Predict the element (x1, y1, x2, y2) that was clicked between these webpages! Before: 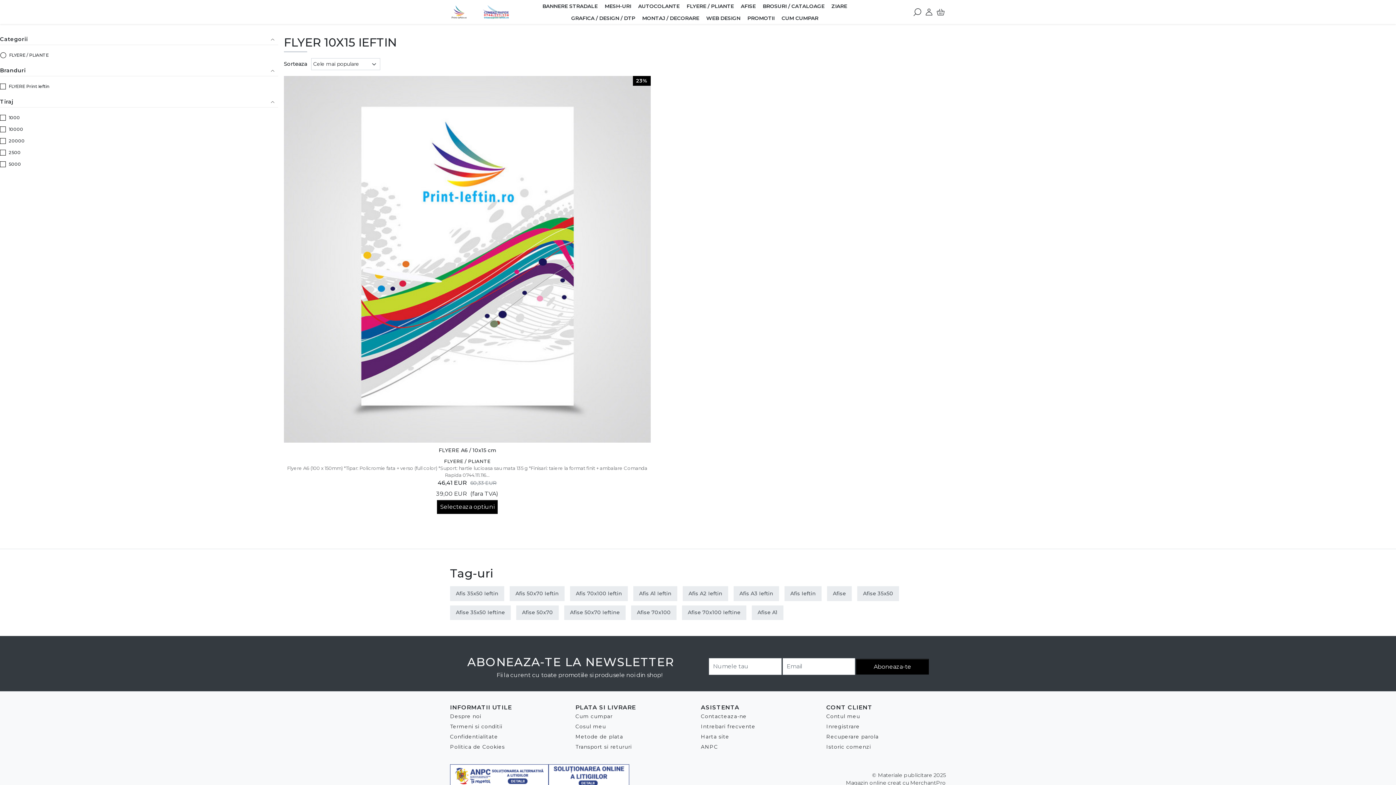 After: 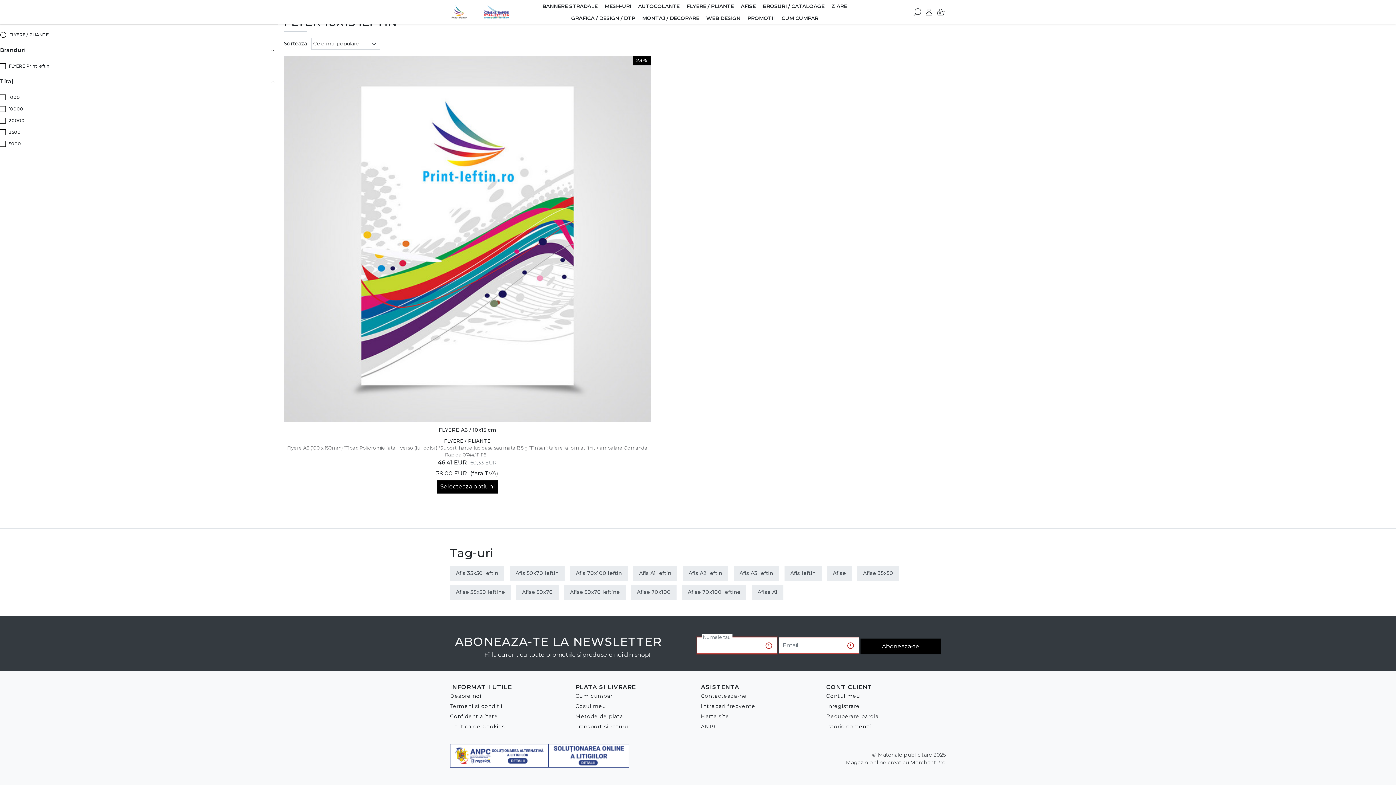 Action: bbox: (856, 659, 928, 674) label: Aboneaza-te